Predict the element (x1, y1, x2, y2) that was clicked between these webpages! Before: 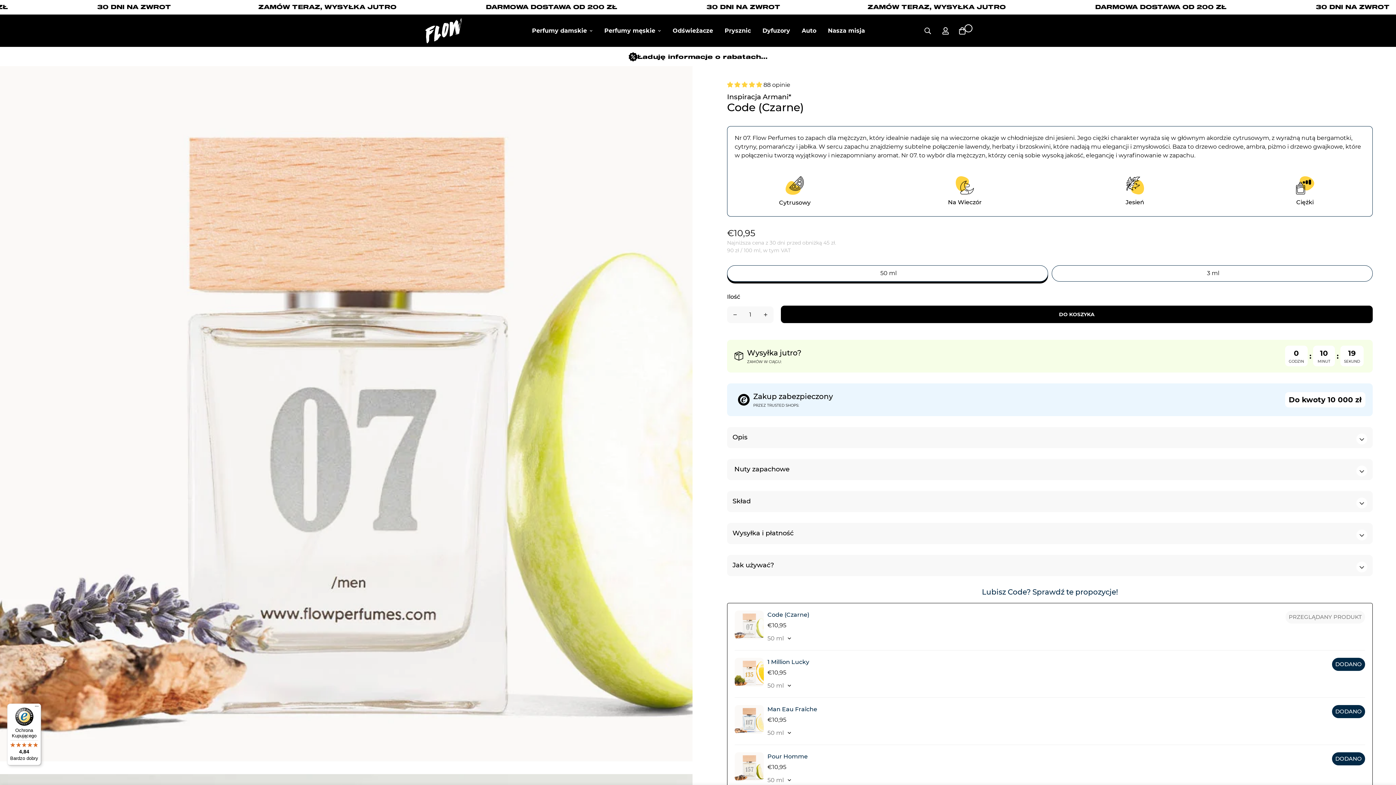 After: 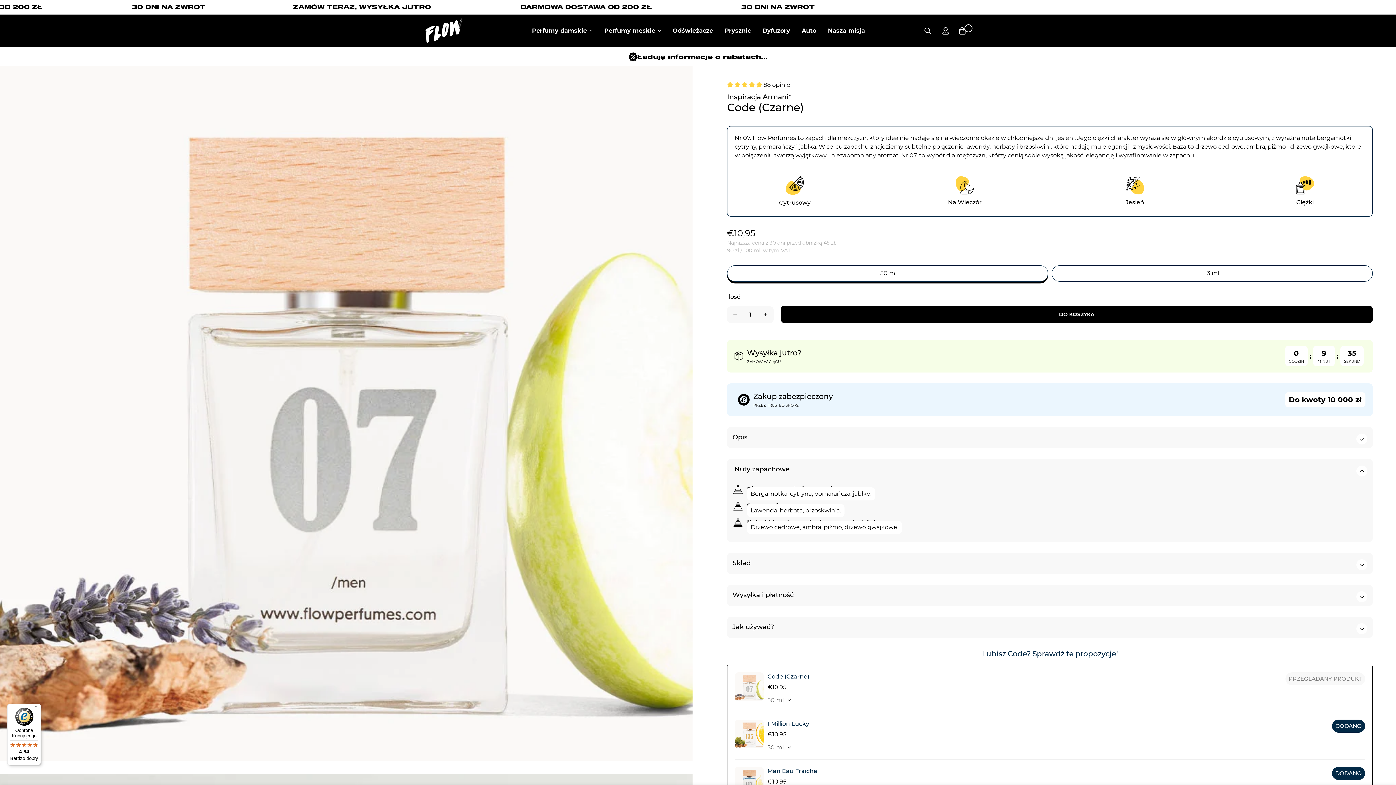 Action: bbox: (732, 464, 1367, 478) label:  Nuty zapachowe